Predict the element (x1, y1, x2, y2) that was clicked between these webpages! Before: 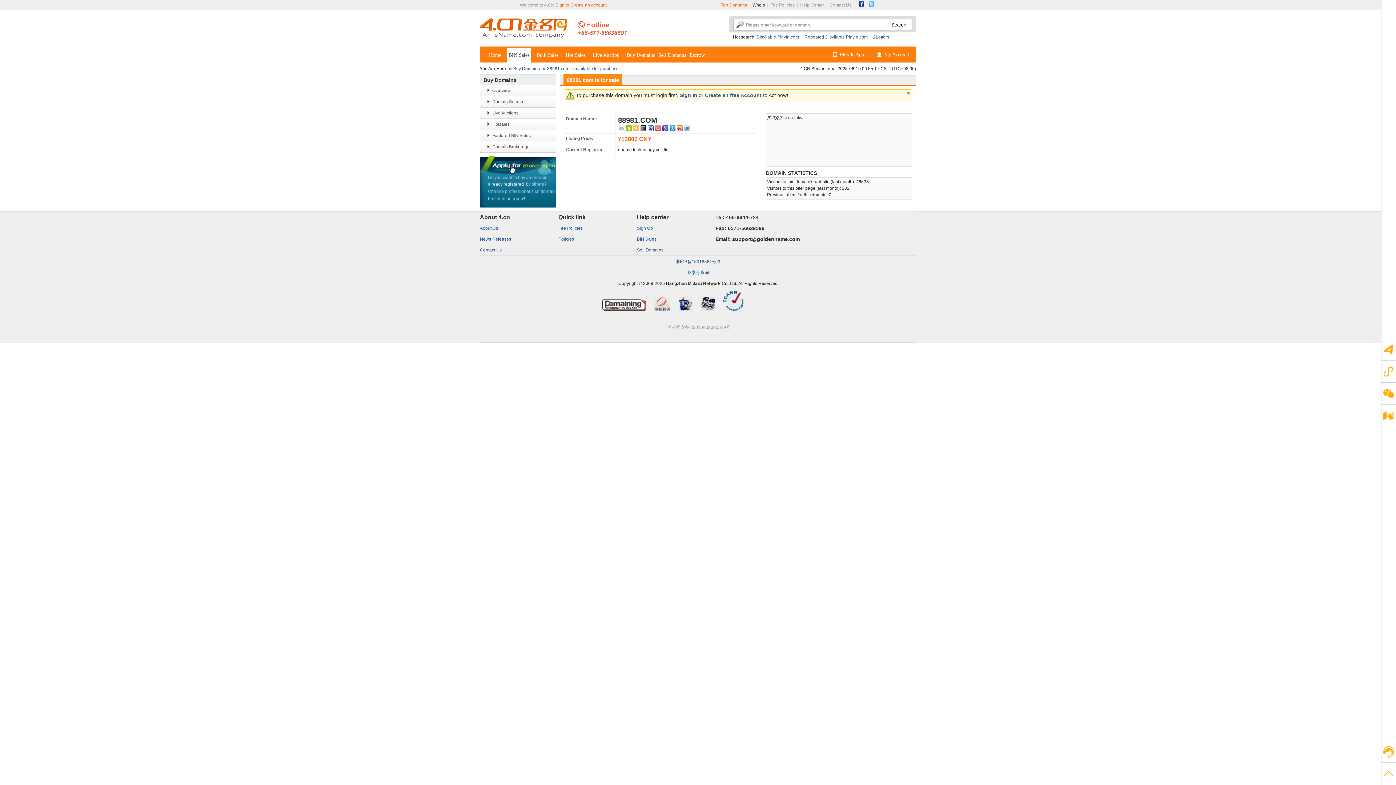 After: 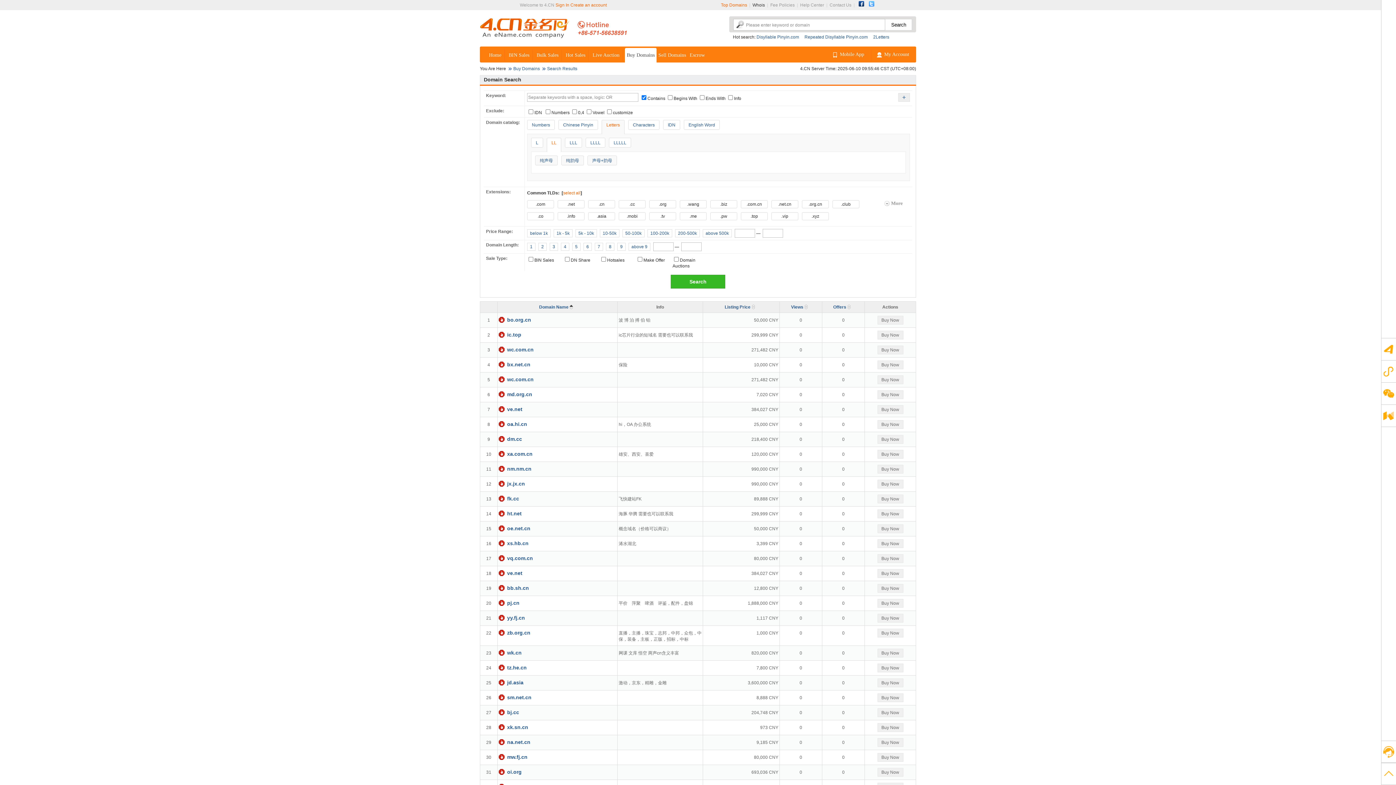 Action: bbox: (873, 34, 889, 39) label: 2Letters